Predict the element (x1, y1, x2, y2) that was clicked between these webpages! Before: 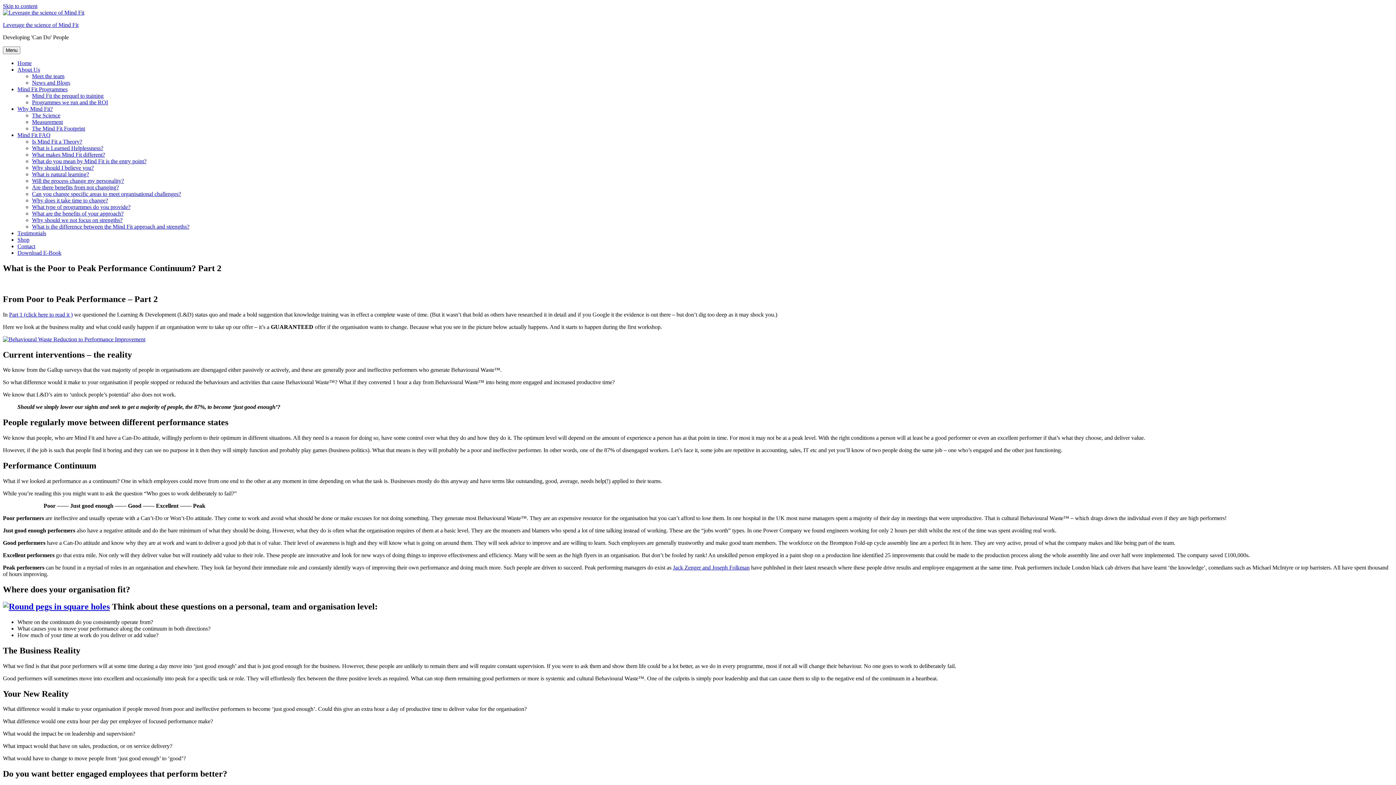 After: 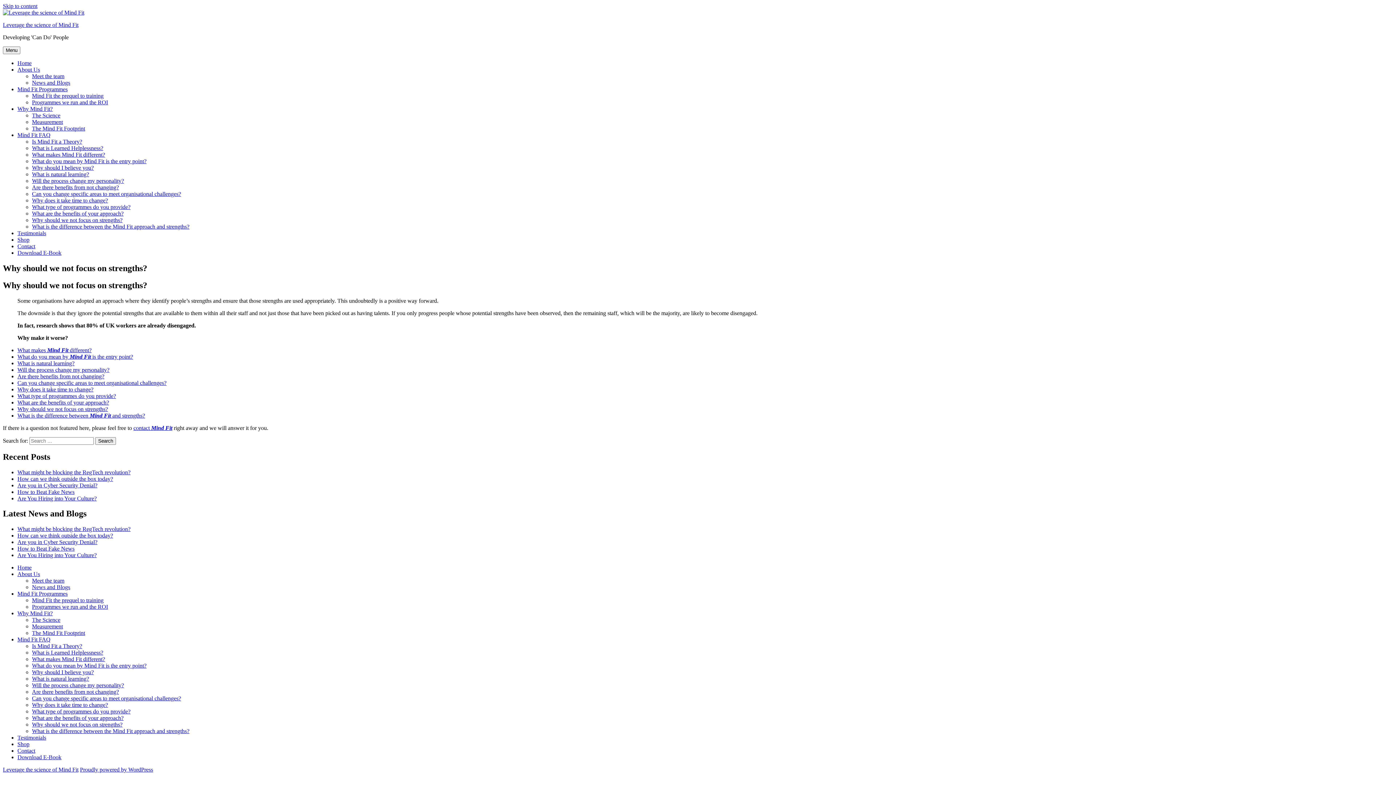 Action: label: Why should we not focus on strengths? bbox: (32, 217, 122, 223)